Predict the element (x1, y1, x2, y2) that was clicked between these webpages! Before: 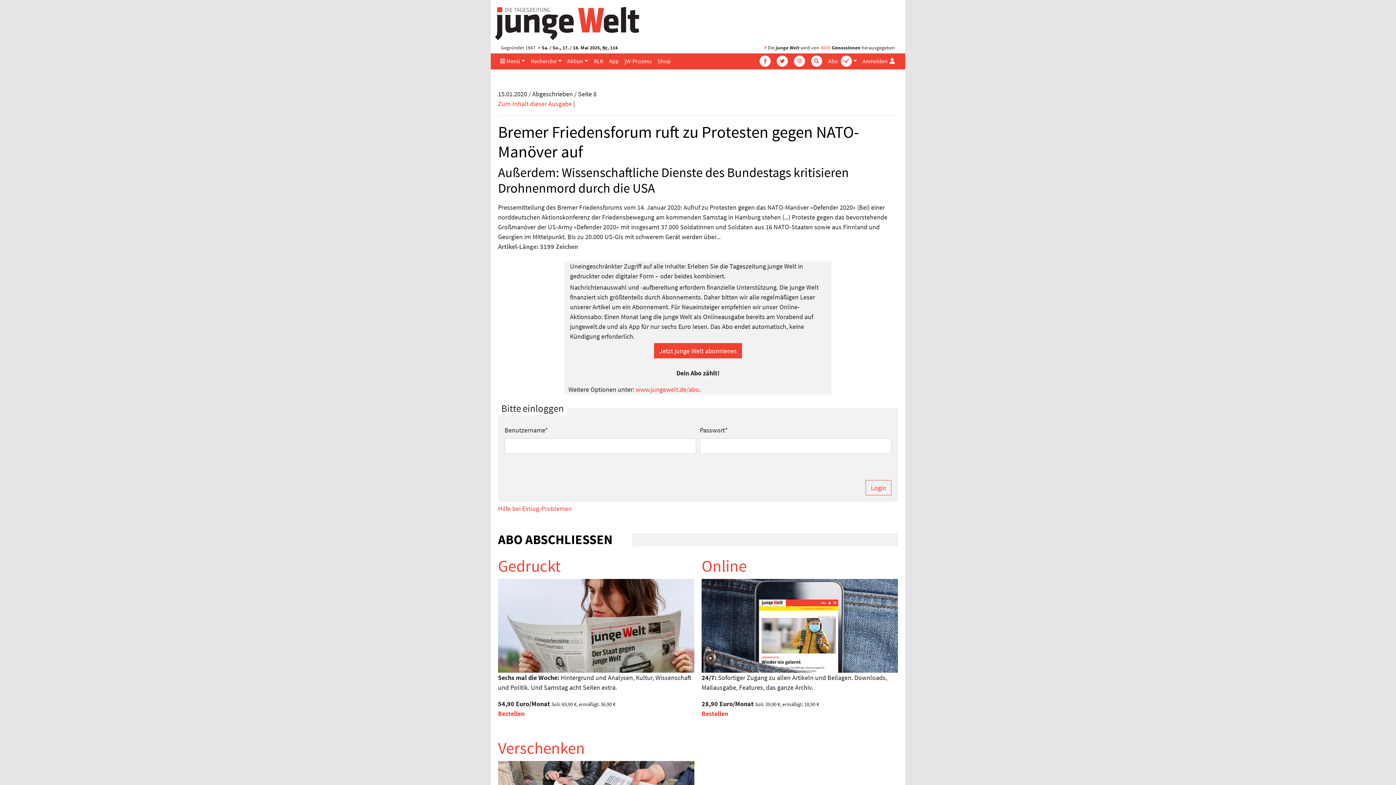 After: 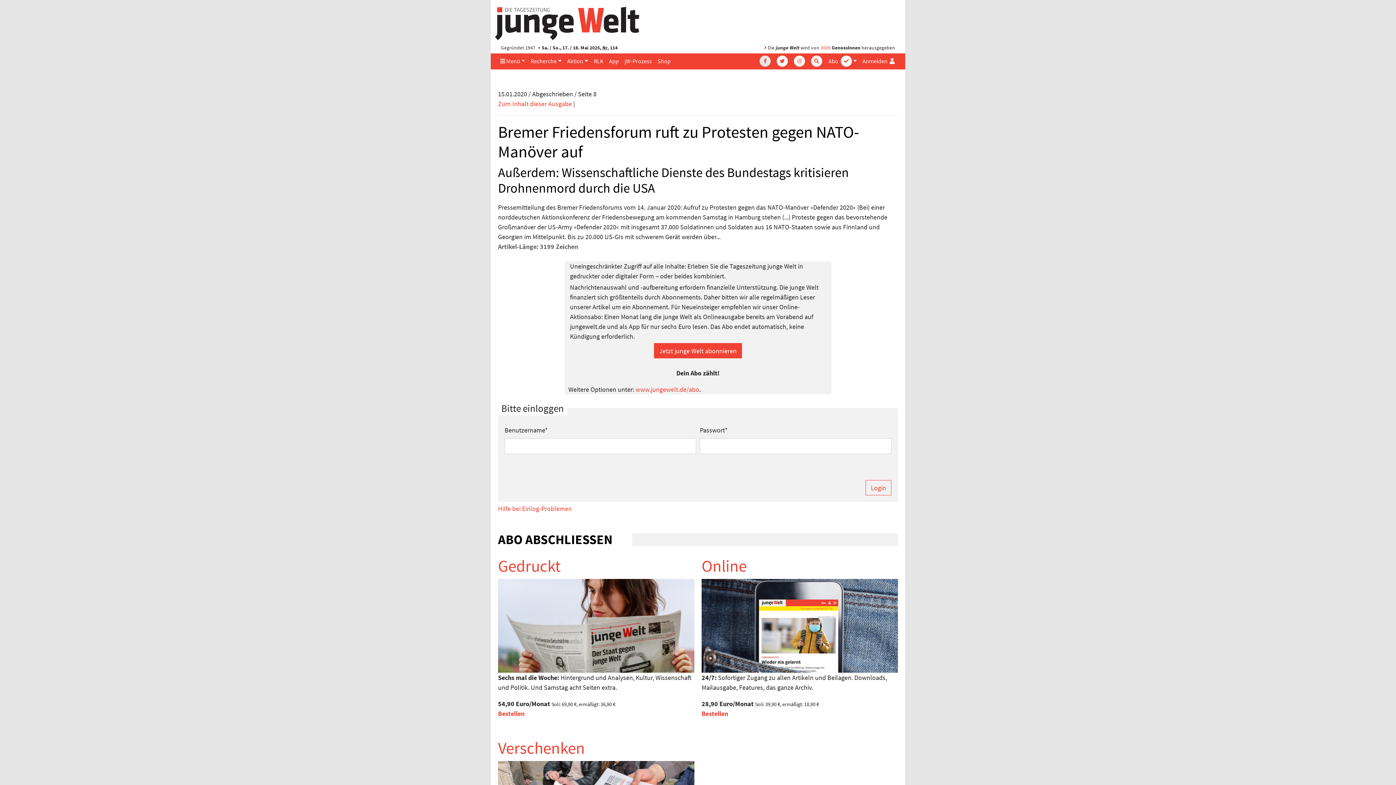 Action: bbox: (755, 53, 772, 68)